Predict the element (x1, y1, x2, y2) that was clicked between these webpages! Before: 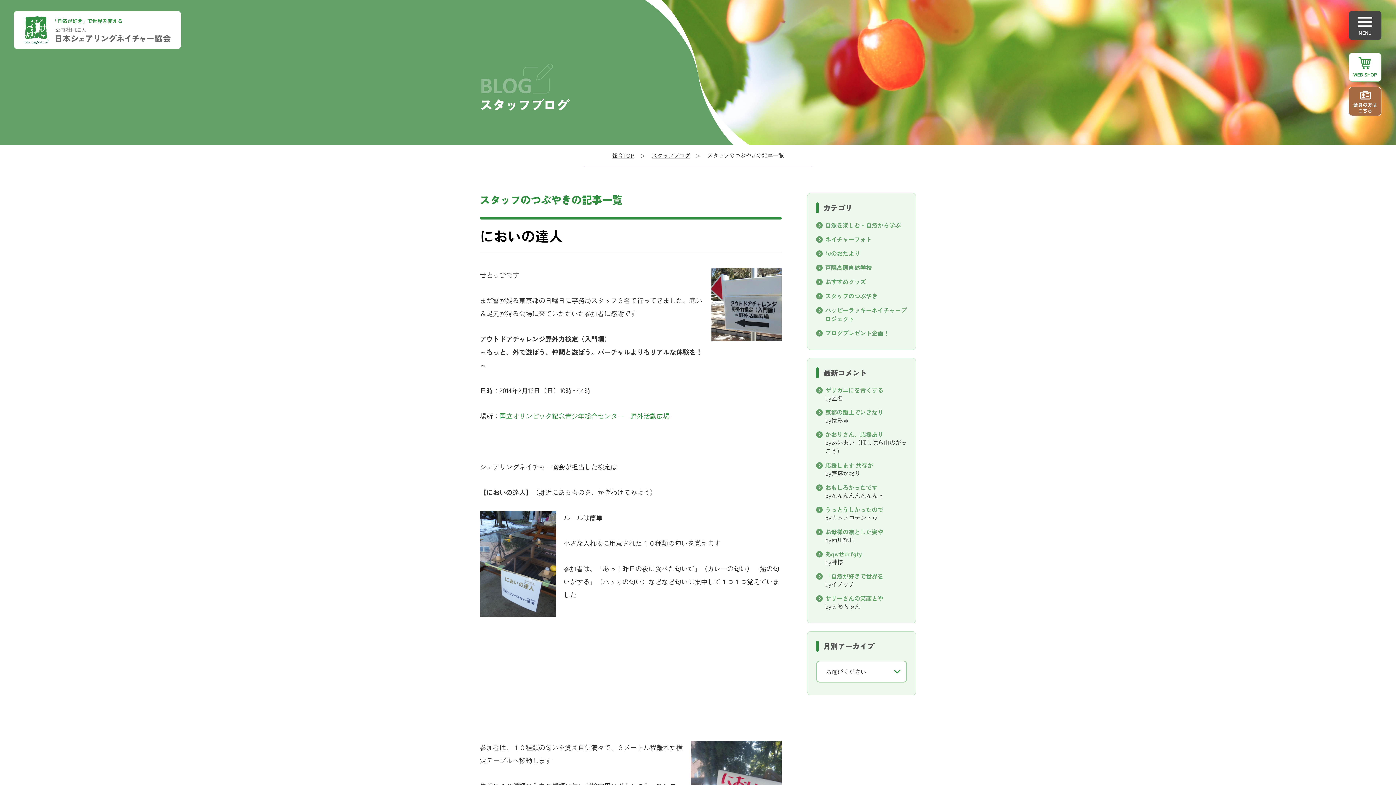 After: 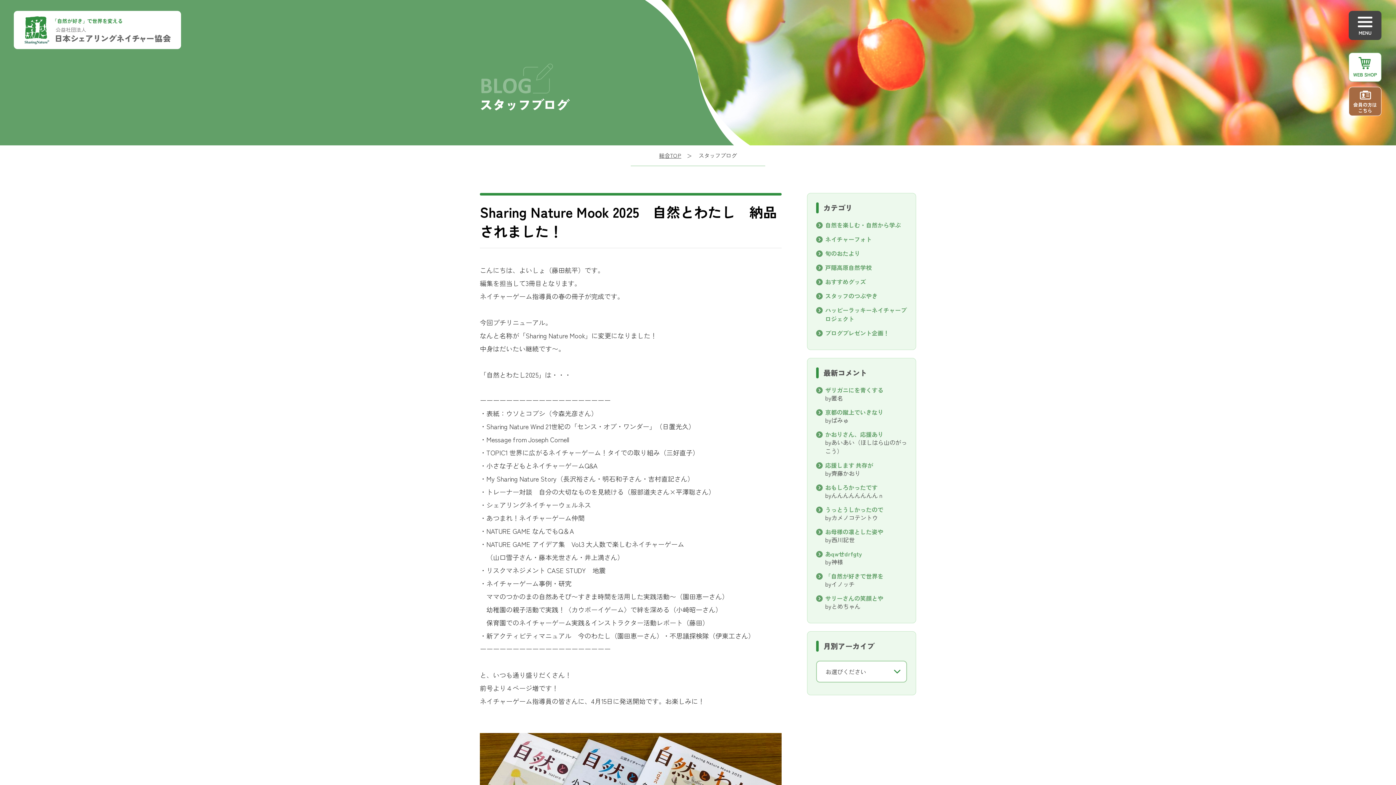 Action: bbox: (652, 151, 690, 159) label: スタッフブログ